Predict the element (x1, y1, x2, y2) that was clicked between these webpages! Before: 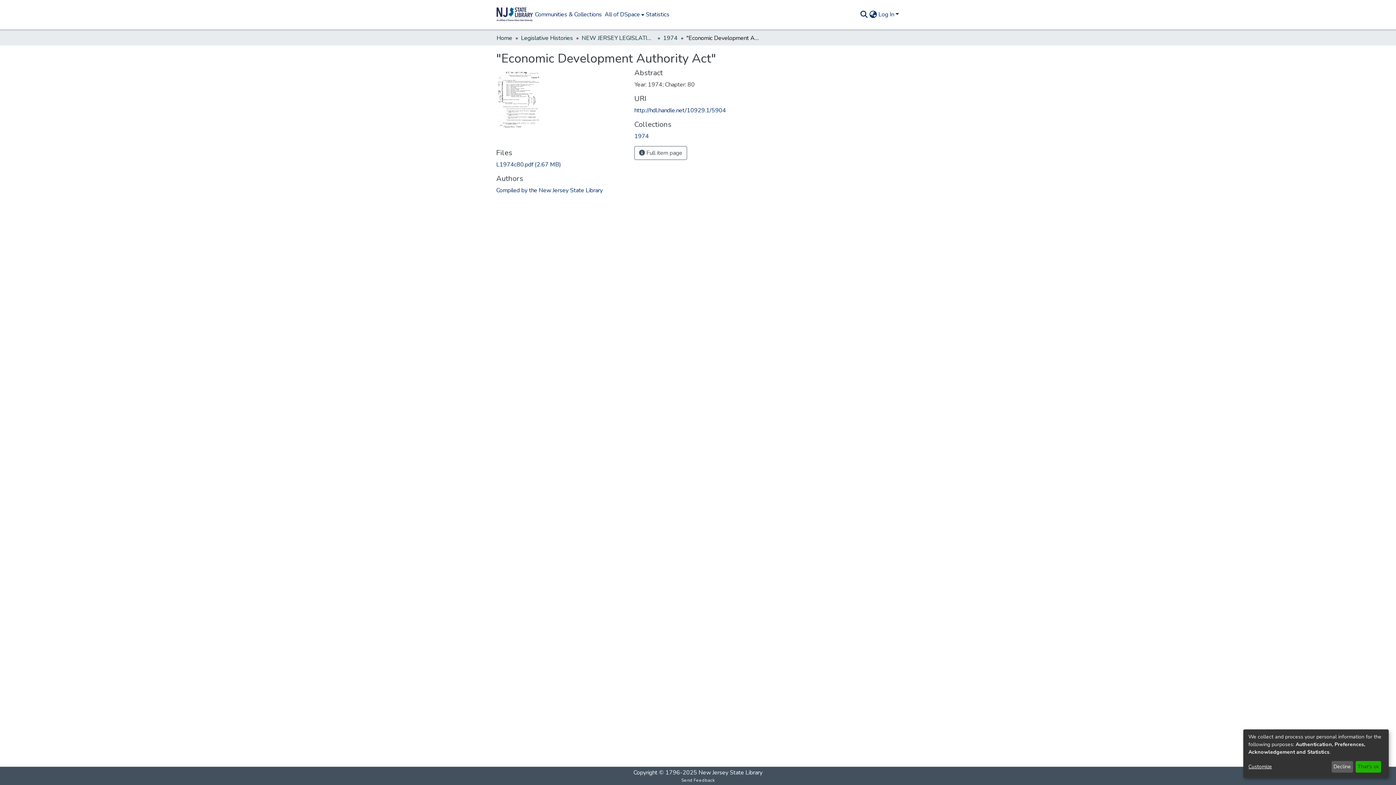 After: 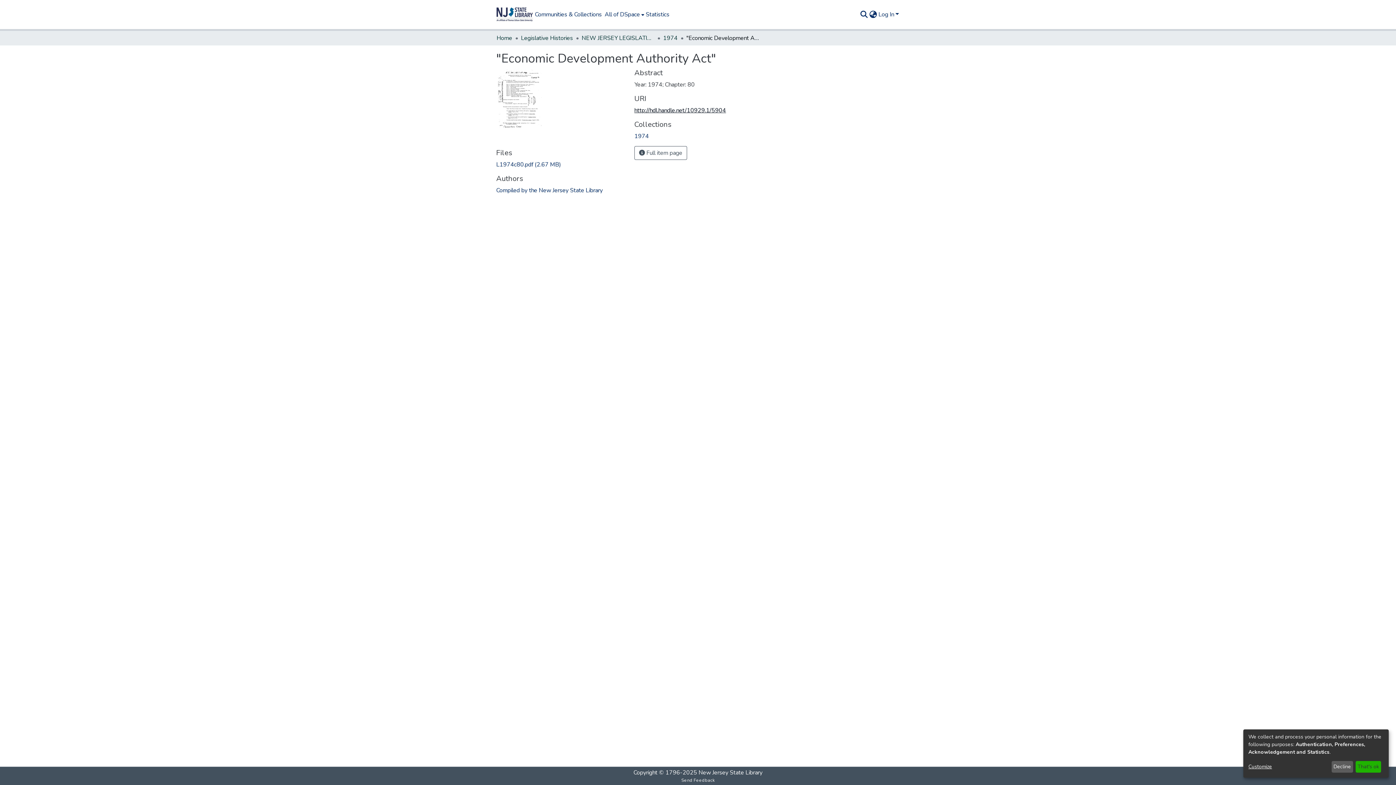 Action: label: http://hdl.handle.net/10929.1/5904 bbox: (634, 106, 726, 114)